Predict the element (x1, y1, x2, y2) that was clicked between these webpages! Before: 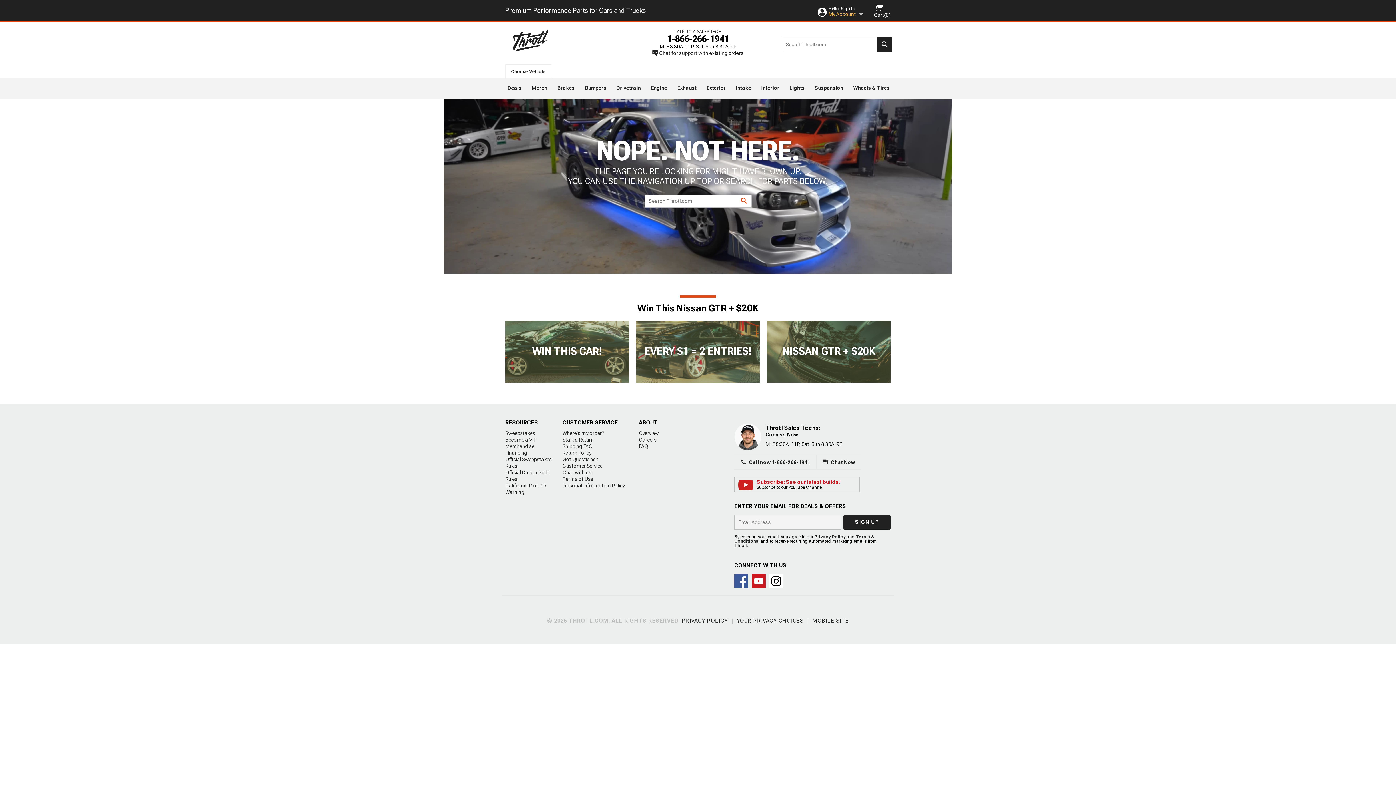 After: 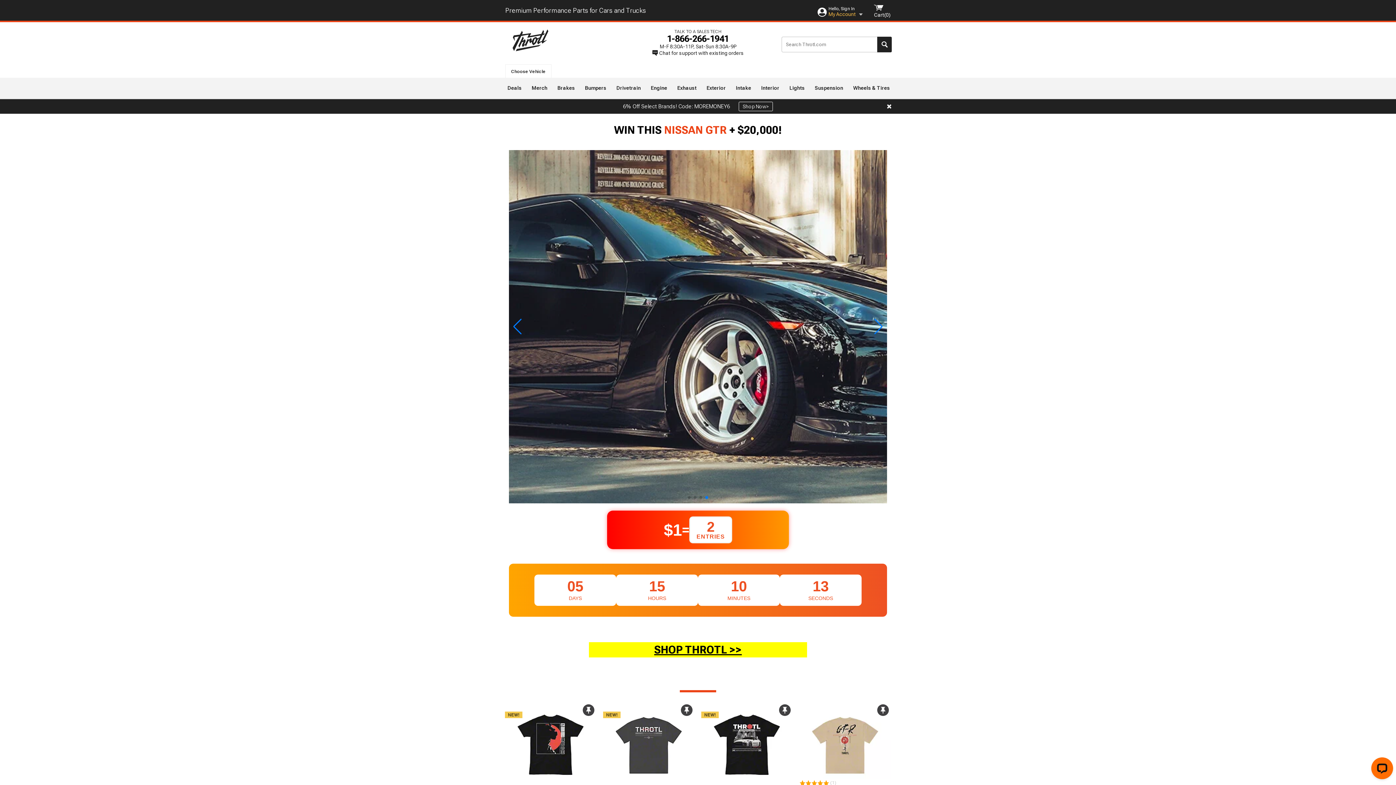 Action: bbox: (636, 321, 760, 382) label: EVERY $1 = 2 ENTRIES!